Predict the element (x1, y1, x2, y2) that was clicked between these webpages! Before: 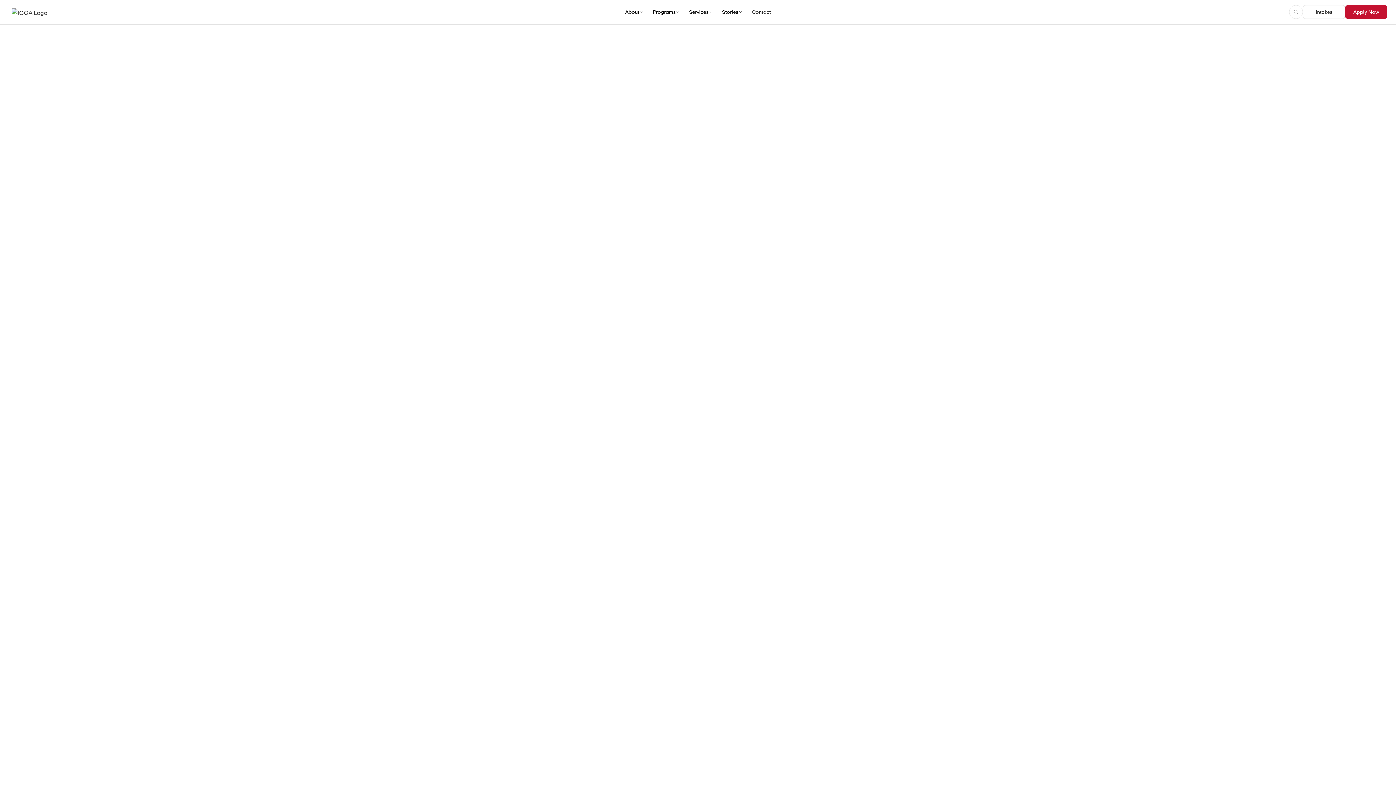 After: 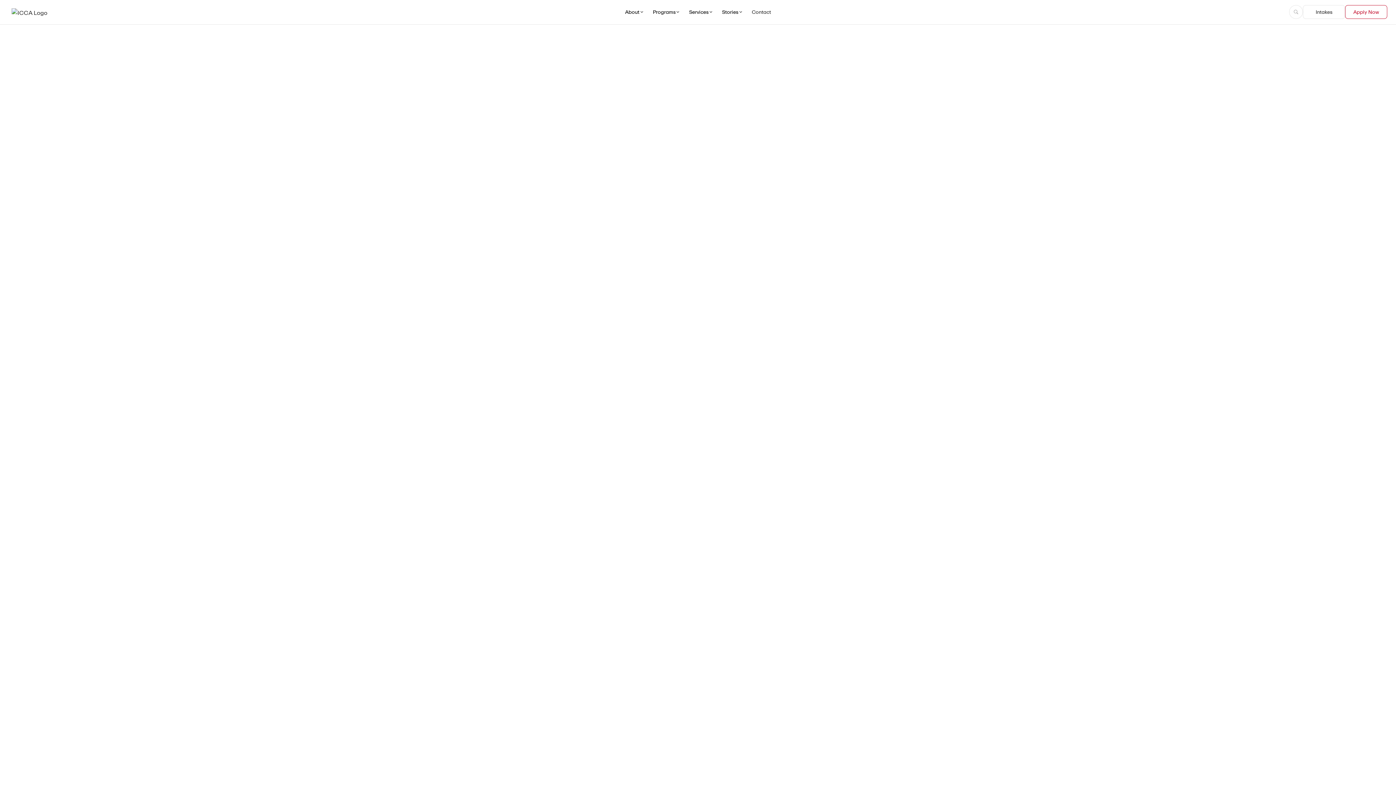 Action: label: Apply Now bbox: (1345, 5, 1387, 19)